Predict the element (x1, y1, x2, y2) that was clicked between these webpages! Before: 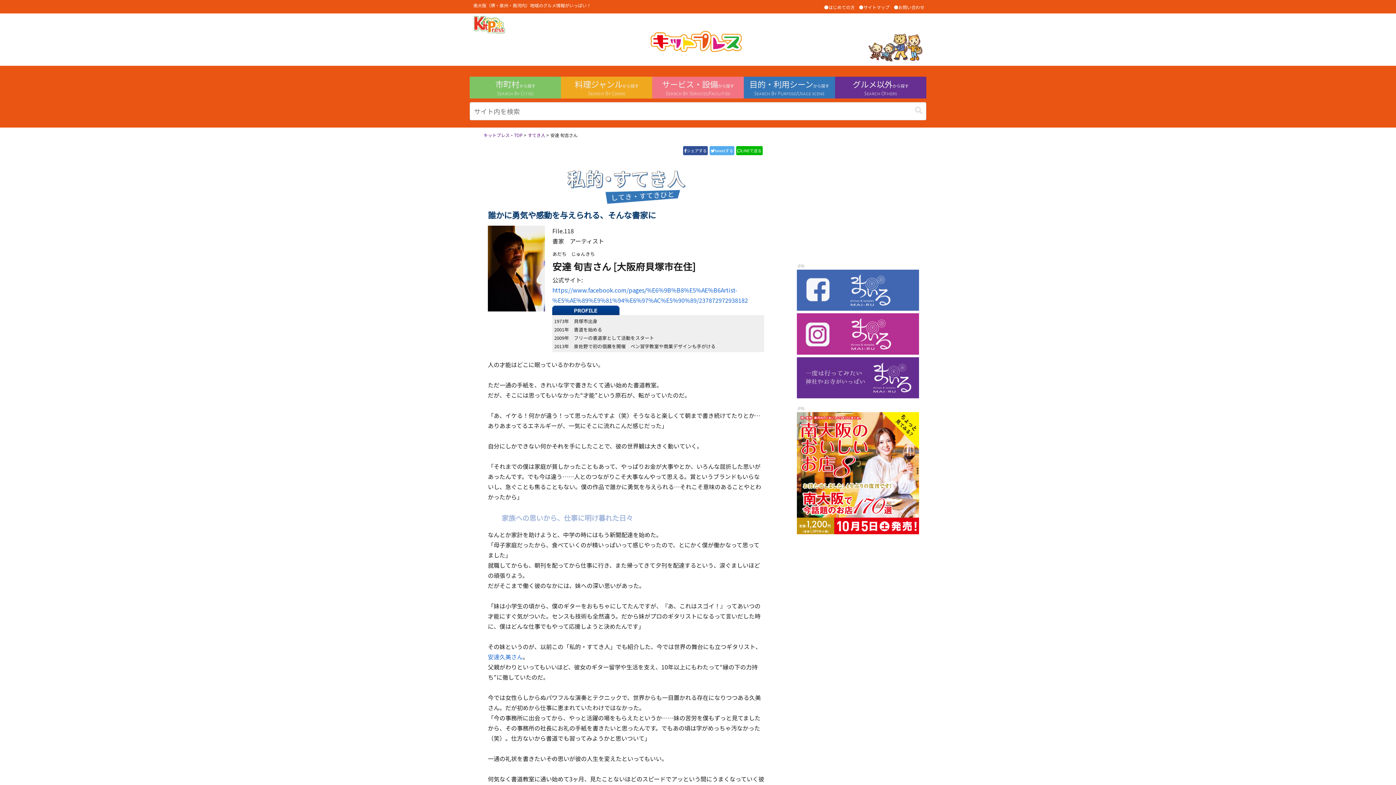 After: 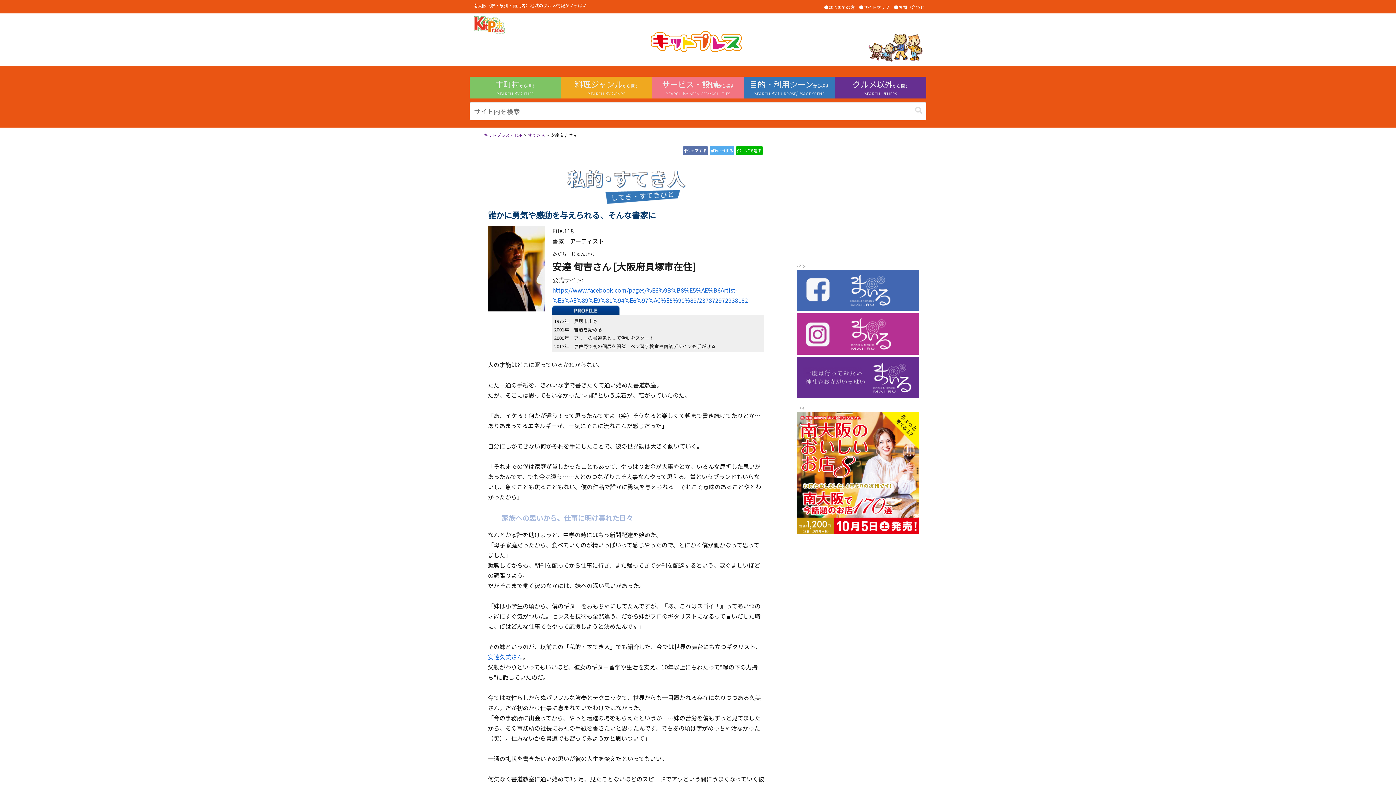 Action: label: シェアする bbox: (683, 146, 708, 155)